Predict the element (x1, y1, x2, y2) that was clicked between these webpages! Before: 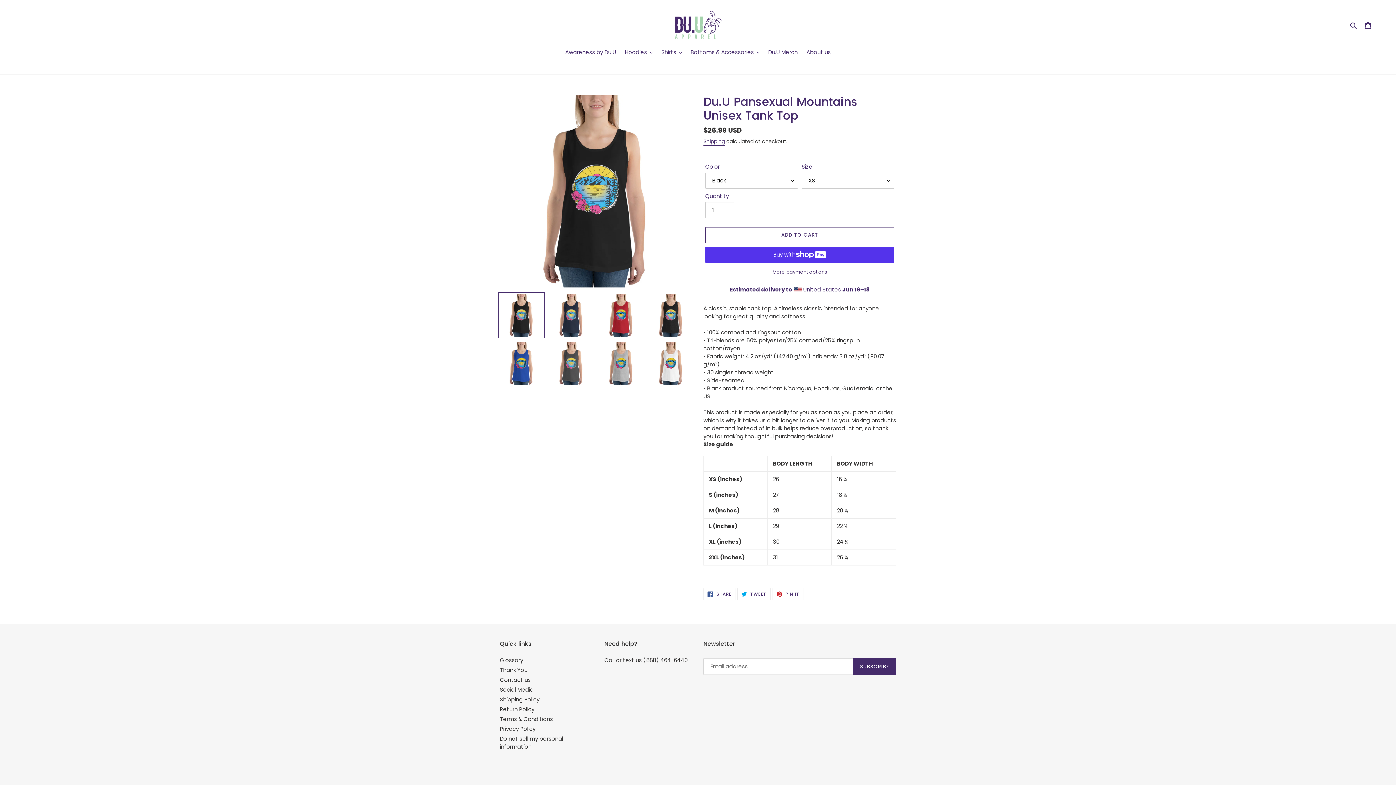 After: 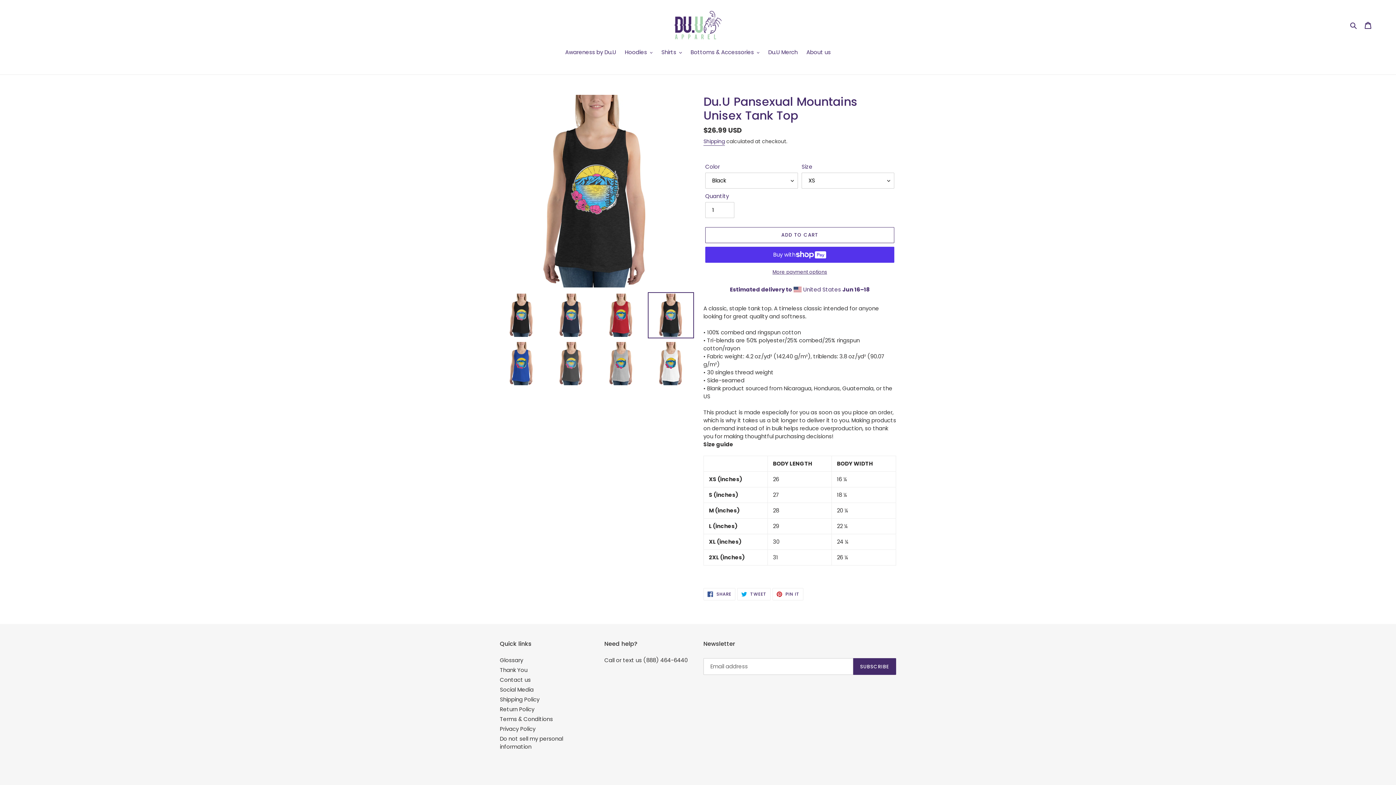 Action: bbox: (648, 292, 694, 338)